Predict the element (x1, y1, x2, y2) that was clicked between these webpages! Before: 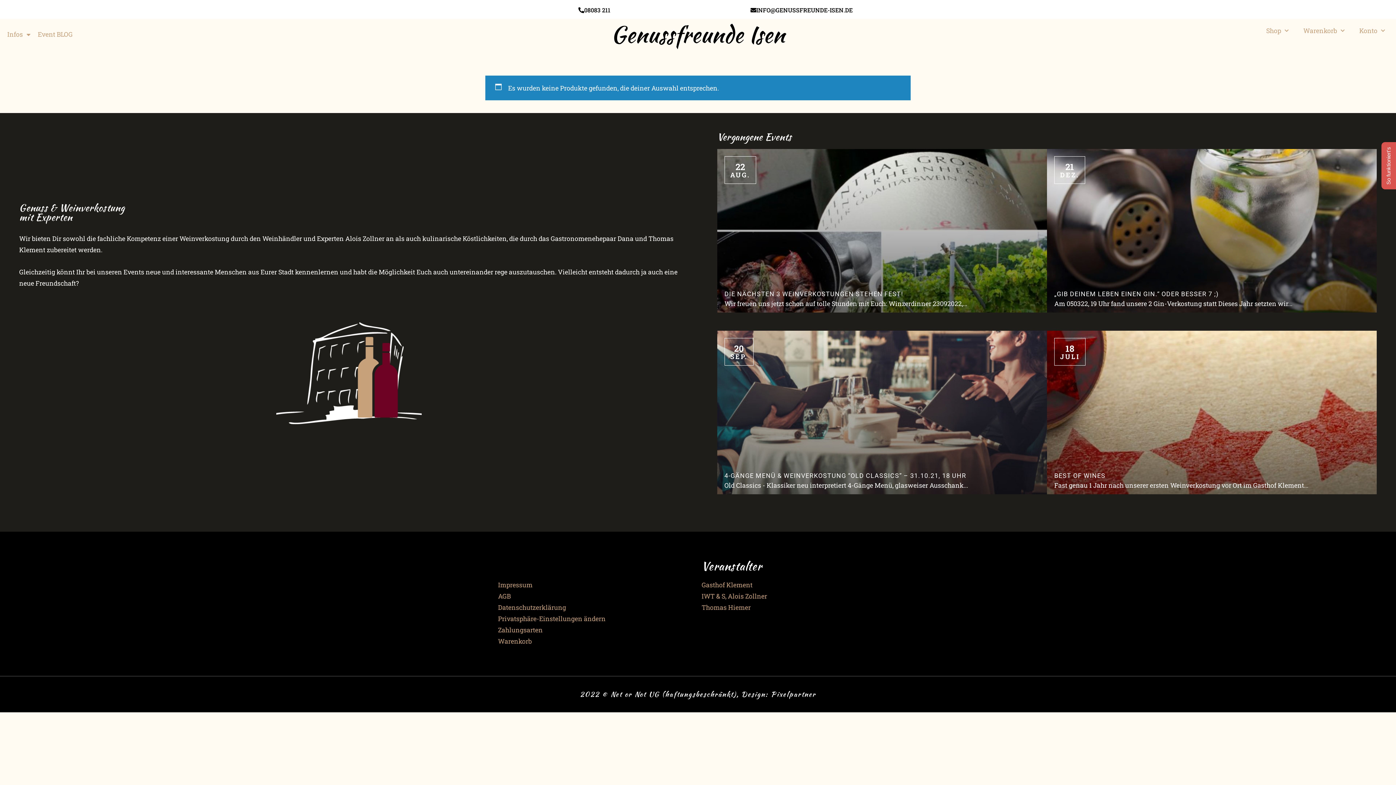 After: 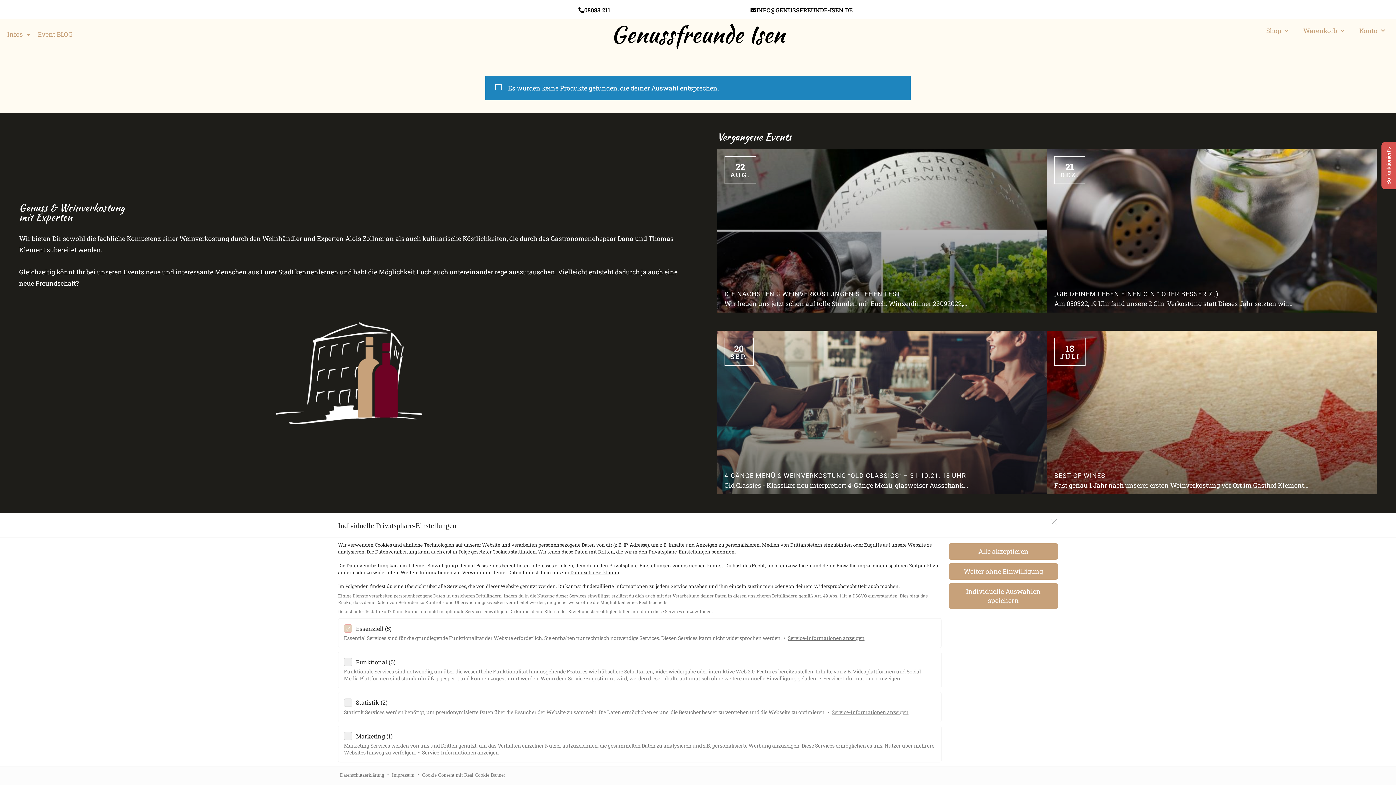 Action: label: Privatsphäre-Einstellungen ändern bbox: (498, 614, 605, 623)